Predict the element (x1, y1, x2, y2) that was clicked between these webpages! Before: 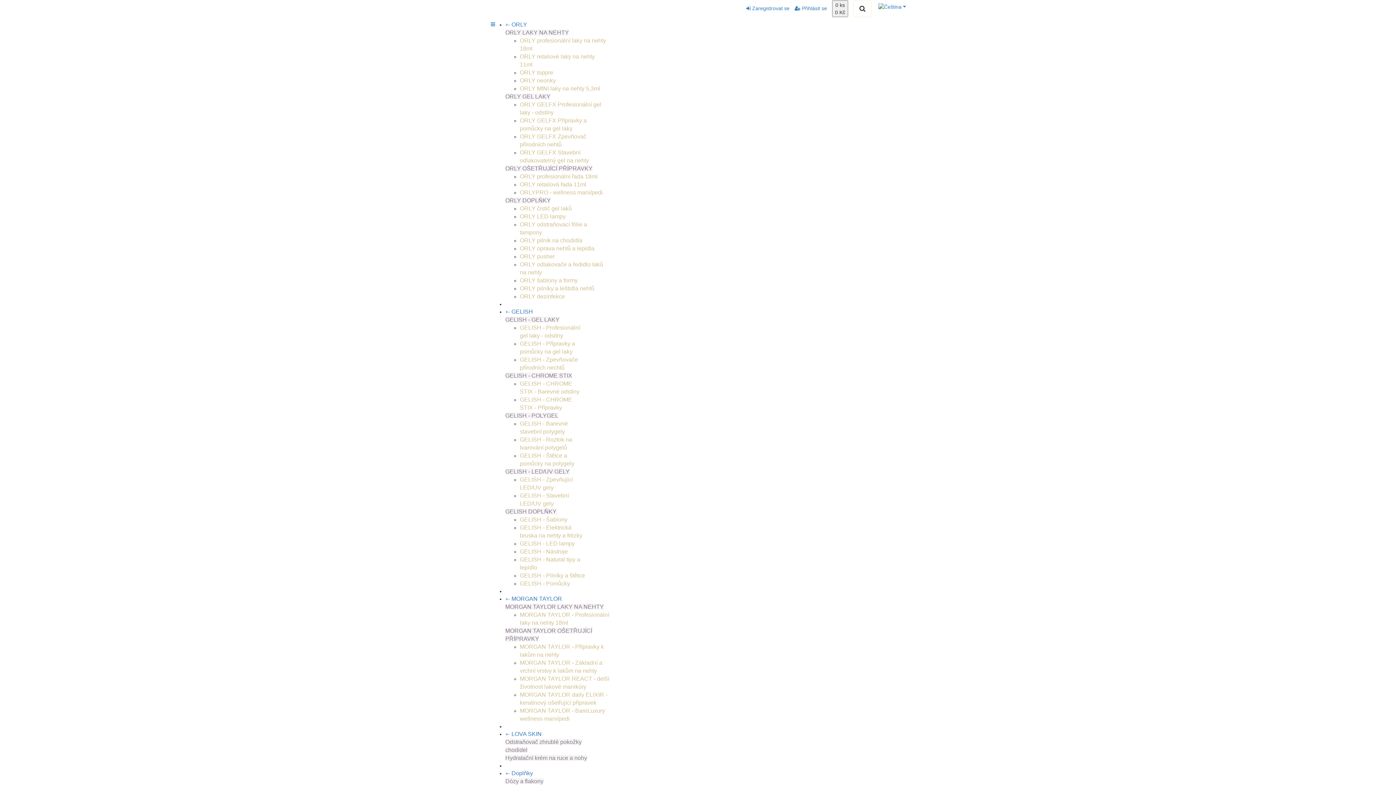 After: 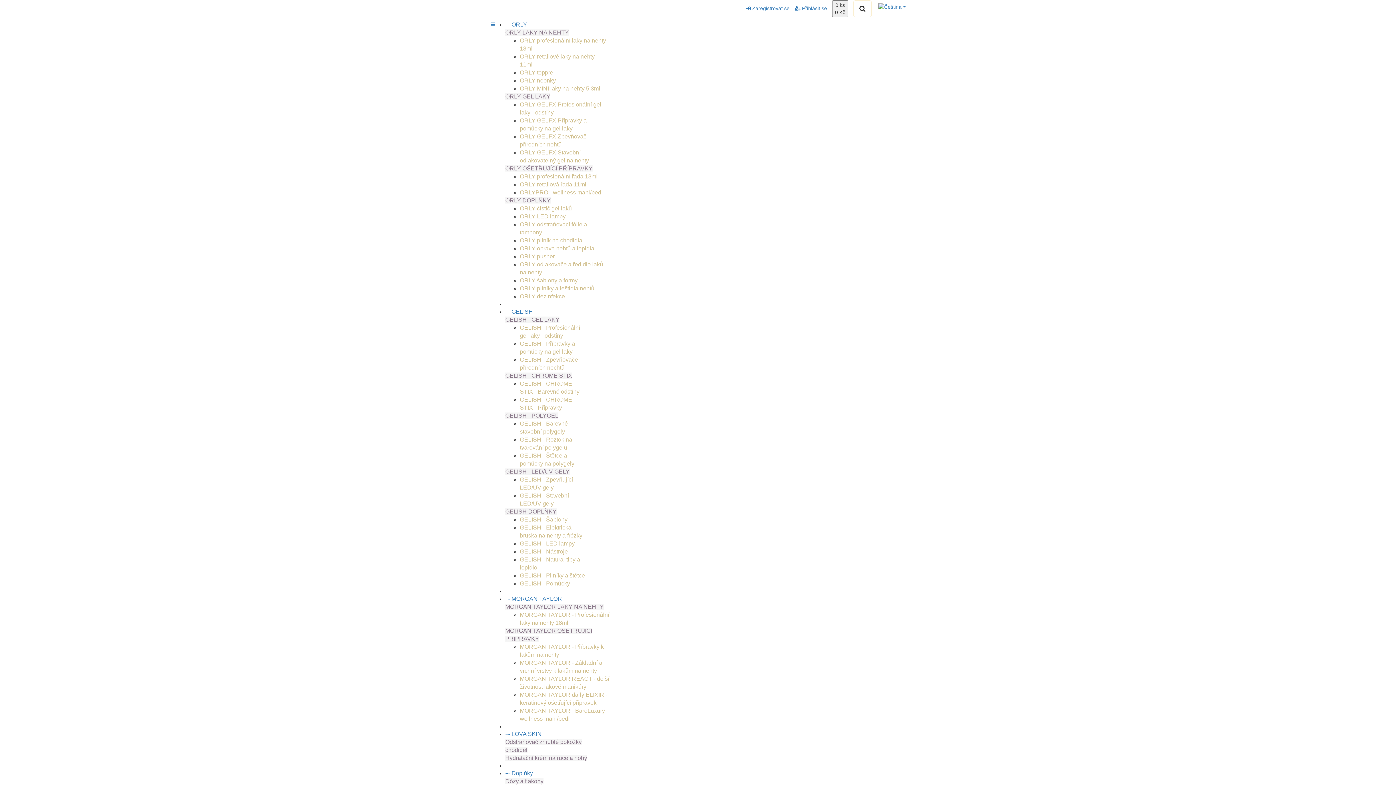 Action: bbox: (520, 572, 585, 578) label: GELISH - Pilníky a štětce